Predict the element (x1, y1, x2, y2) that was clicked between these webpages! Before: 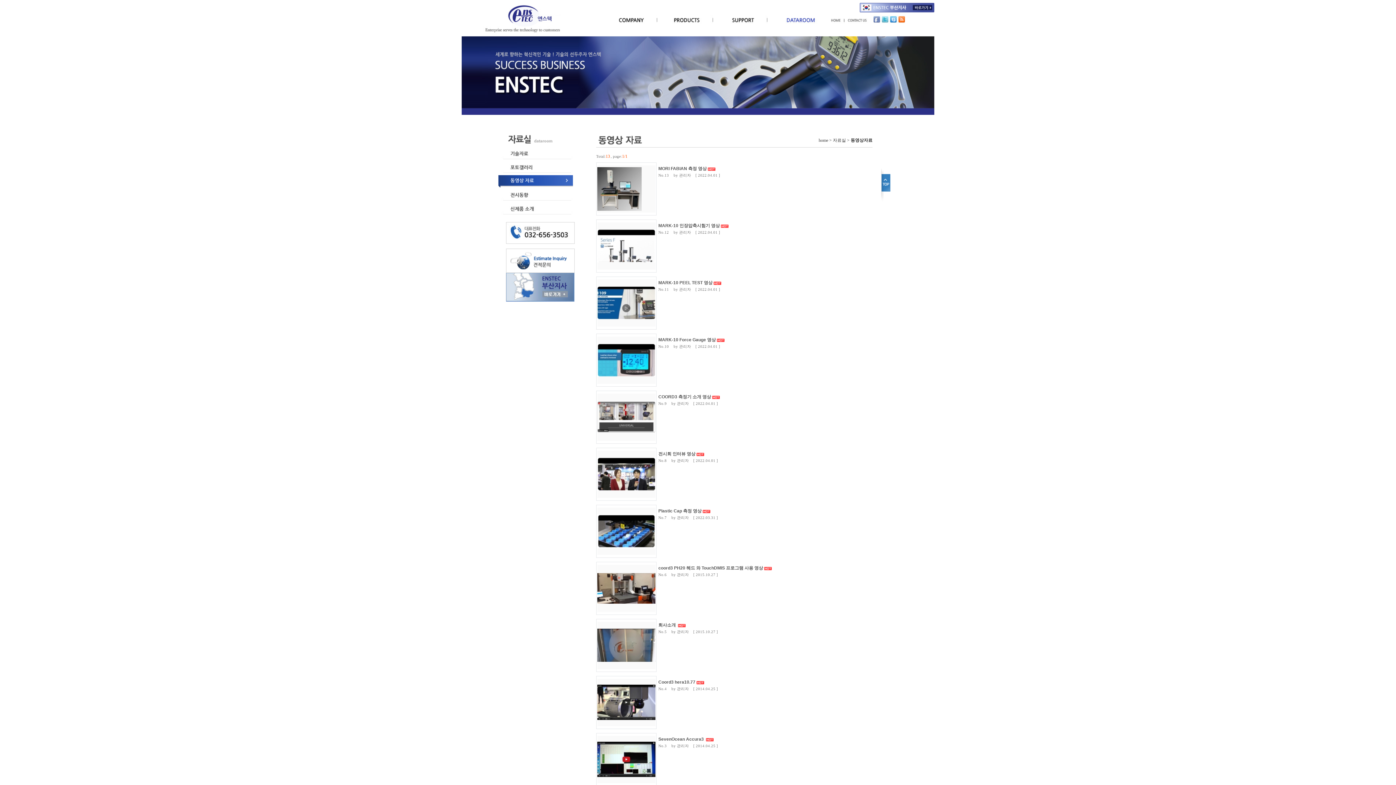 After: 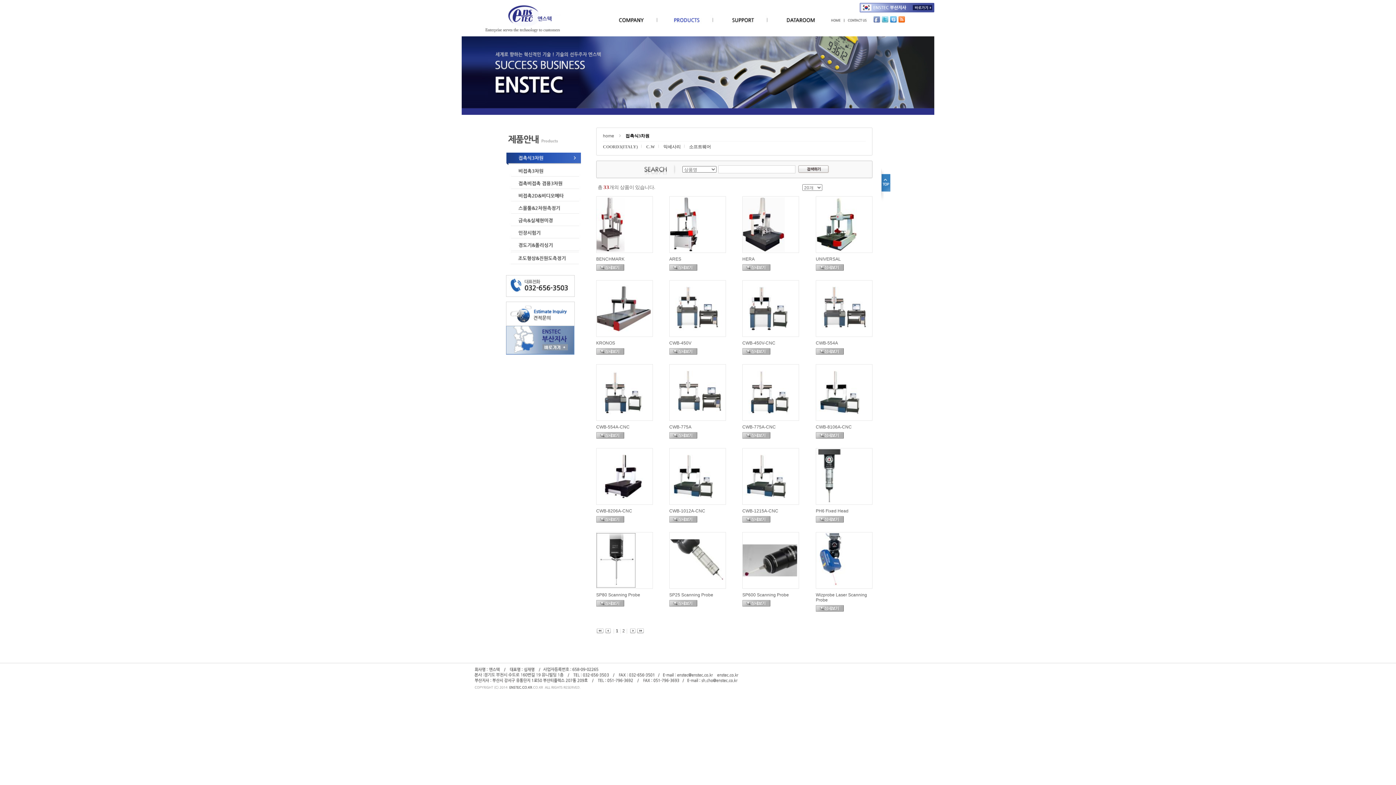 Action: bbox: (661, 21, 713, 26)